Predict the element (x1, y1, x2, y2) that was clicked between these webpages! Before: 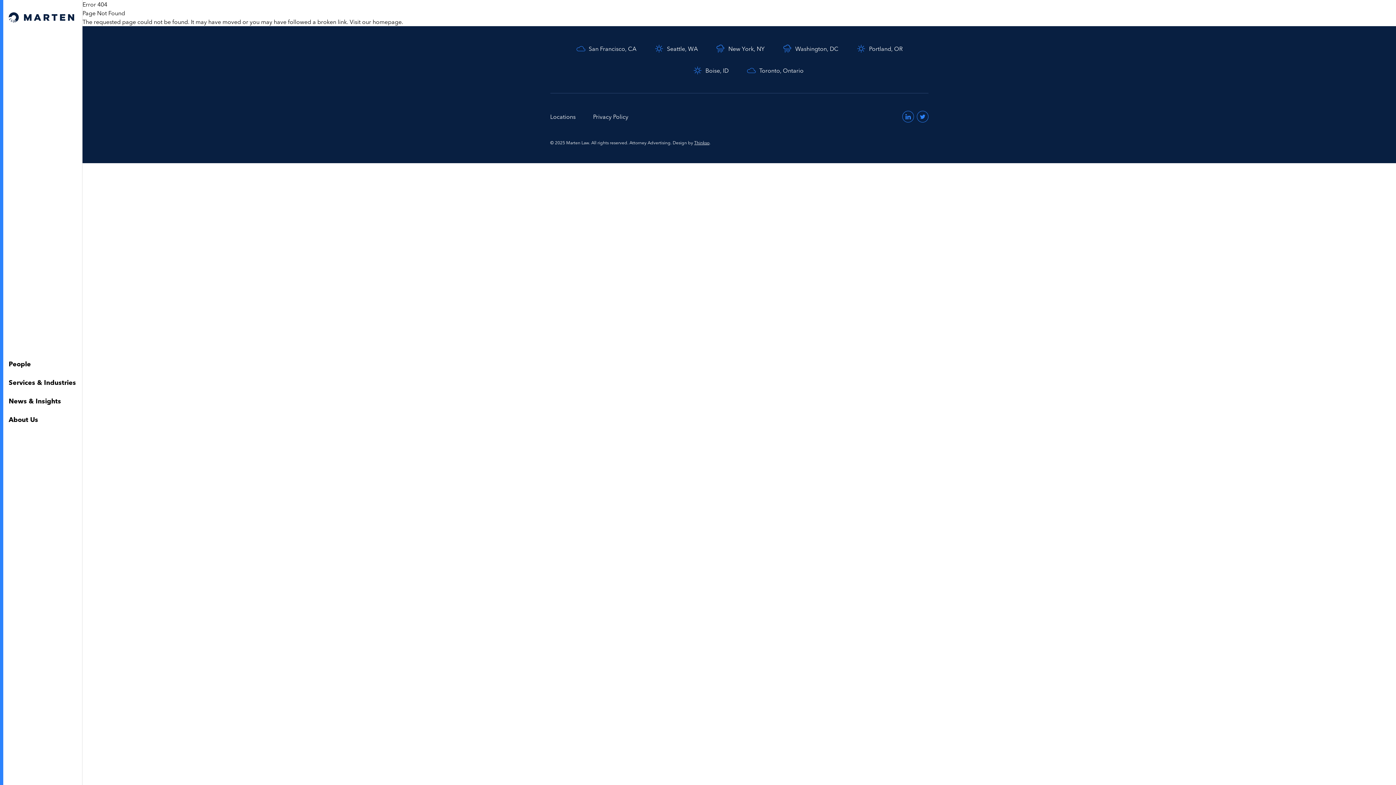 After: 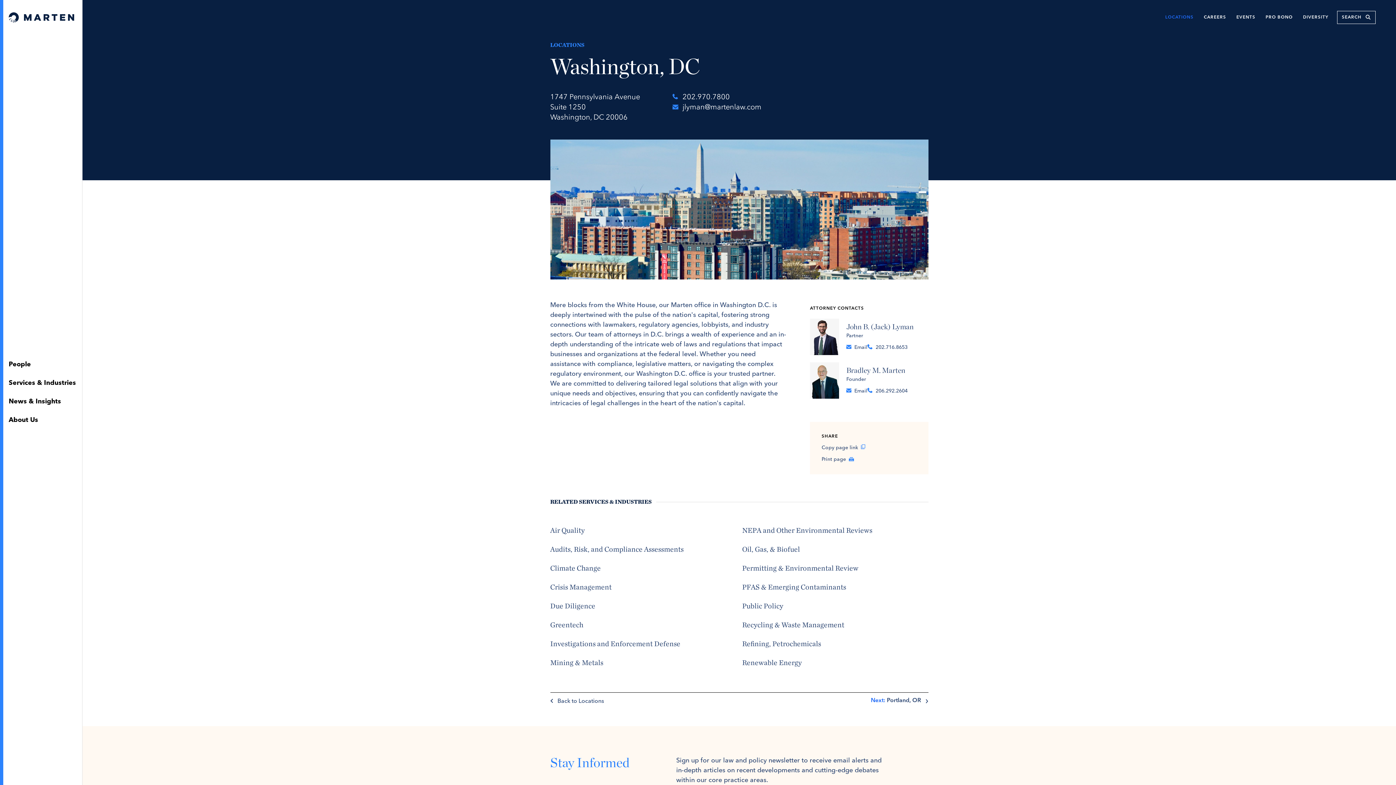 Action: bbox: (782, 43, 838, 53) label: Washington, DC